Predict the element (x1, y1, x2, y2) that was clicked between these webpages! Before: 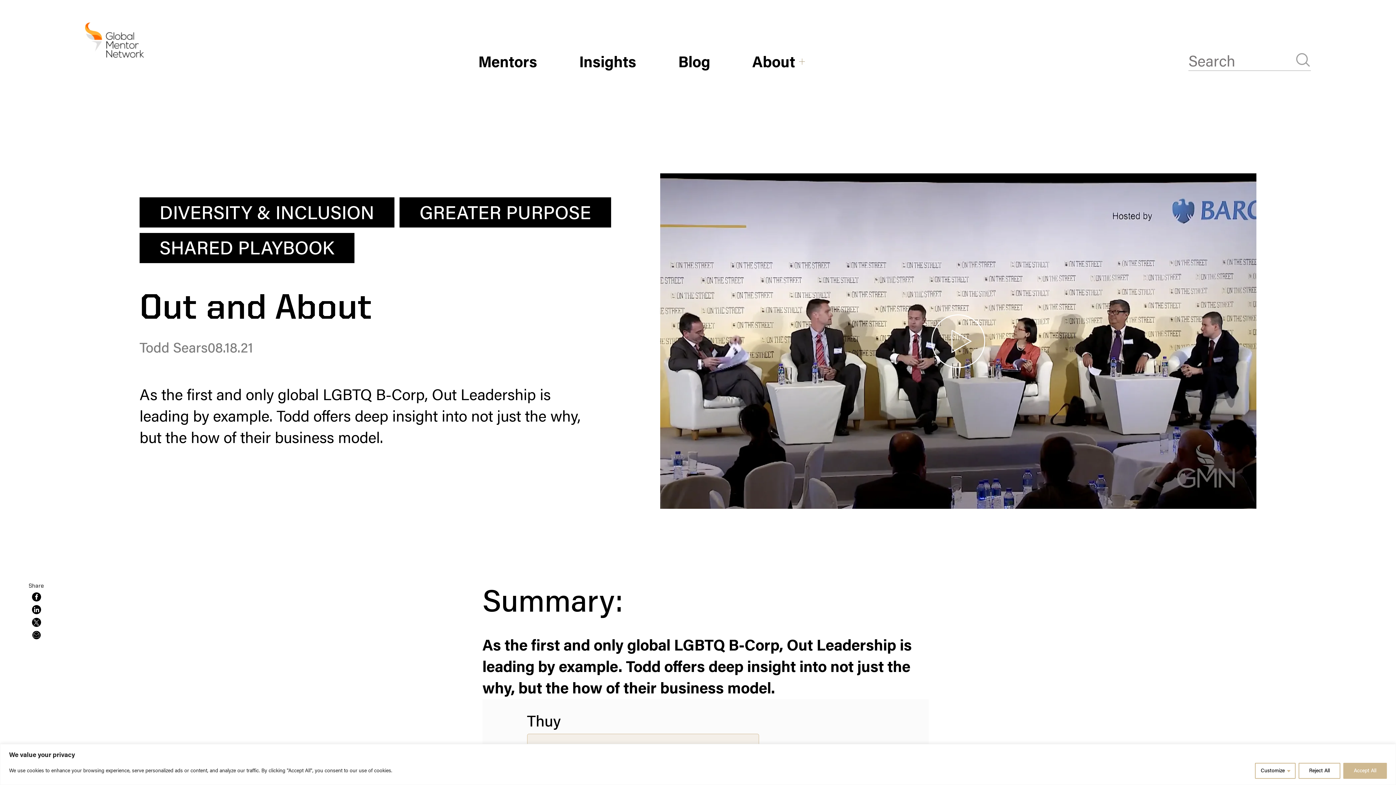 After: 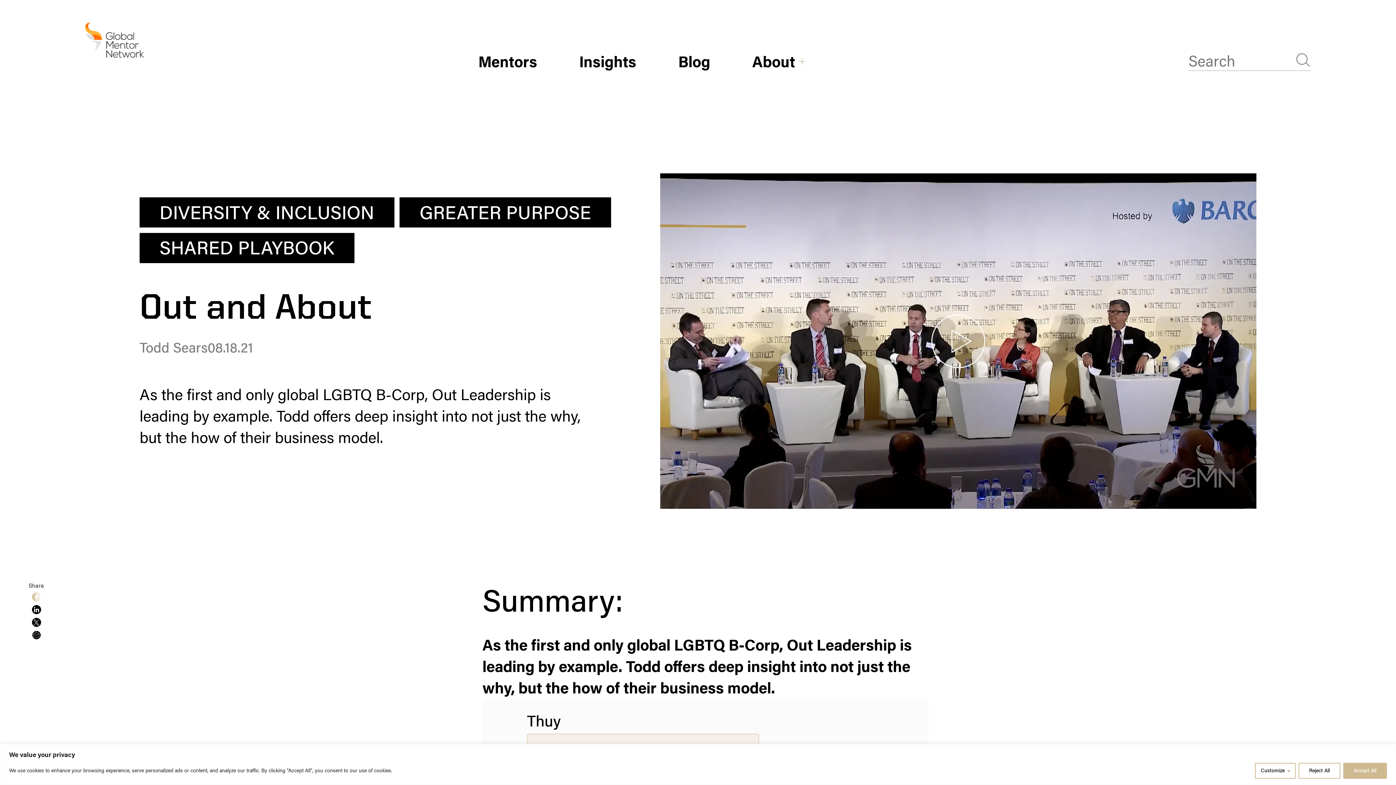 Action: bbox: (31, 592, 40, 601)